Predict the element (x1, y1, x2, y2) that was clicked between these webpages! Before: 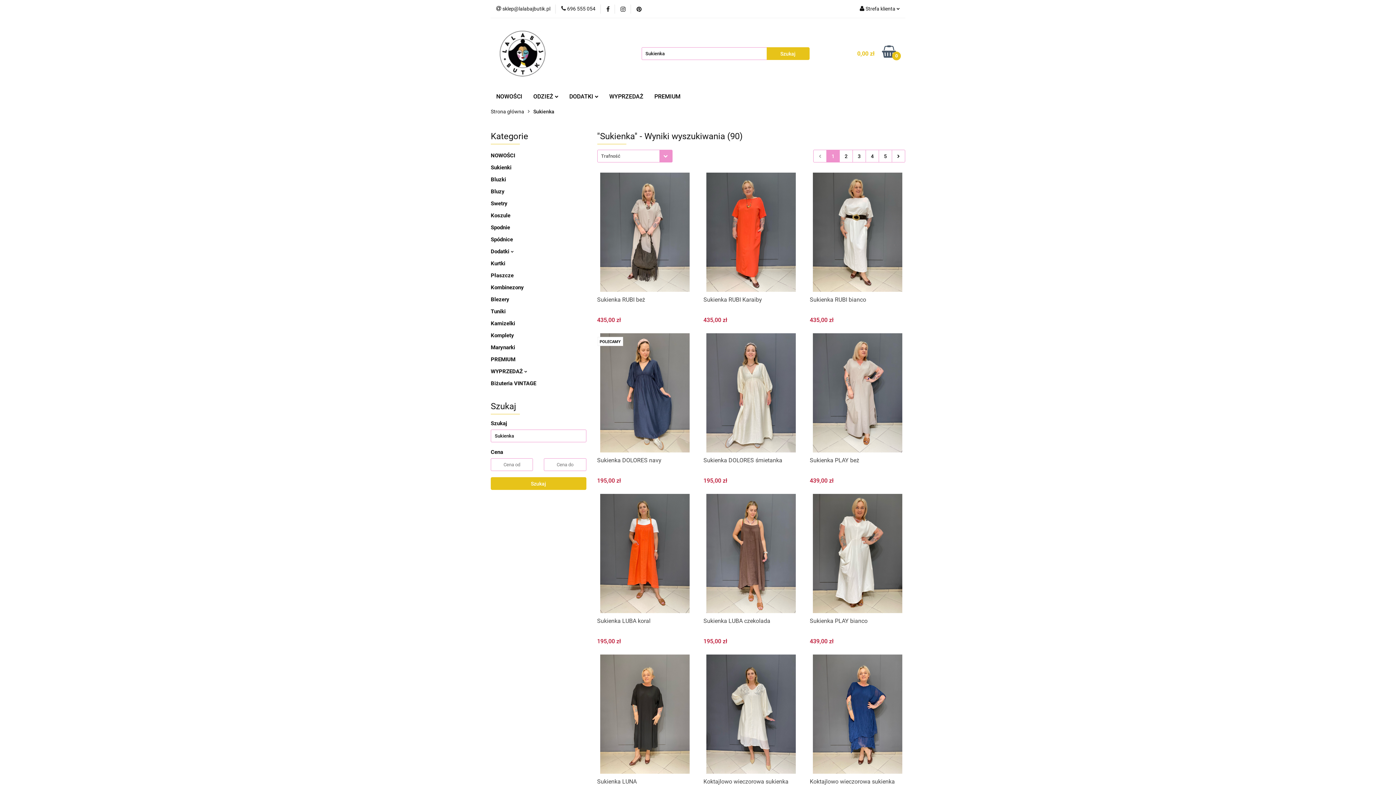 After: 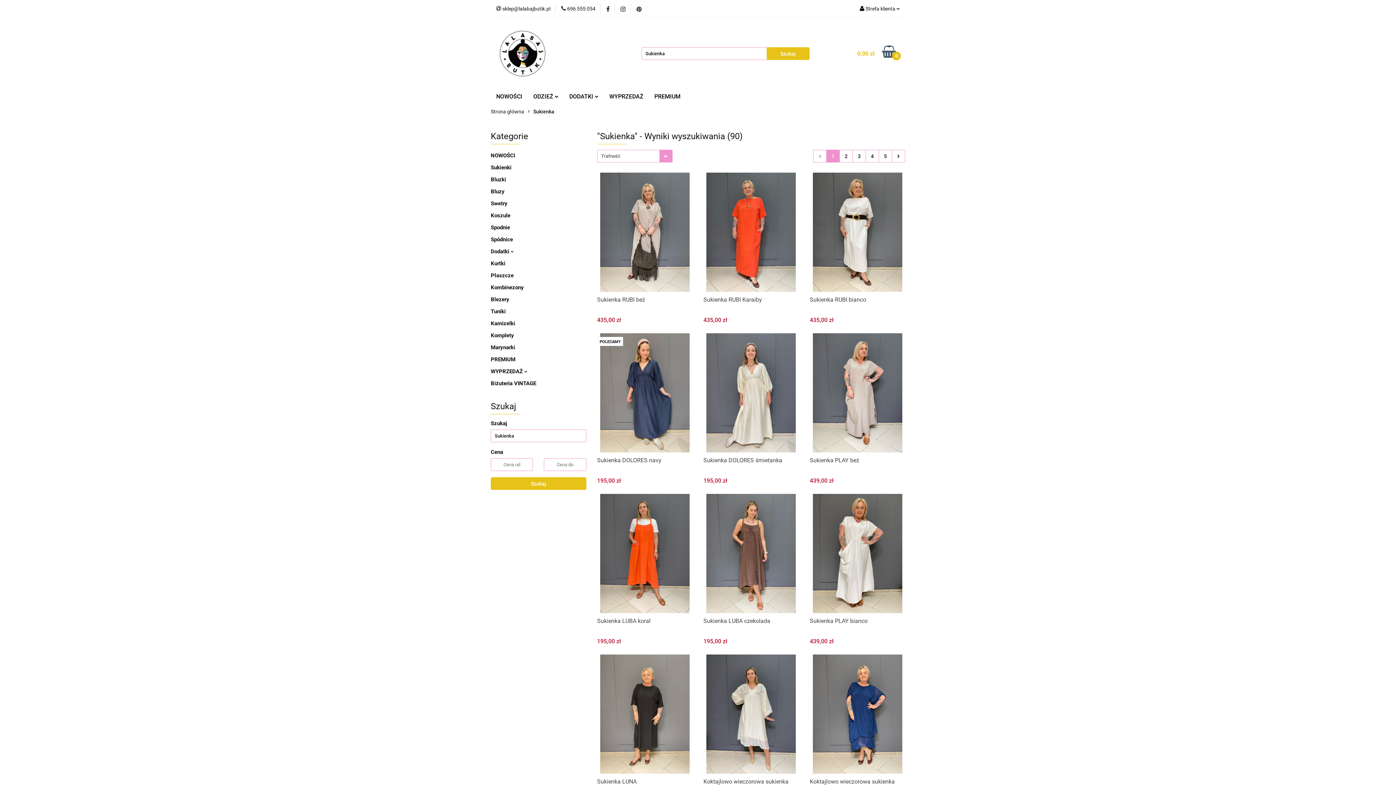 Action: label: Szukaj bbox: (490, 477, 586, 490)